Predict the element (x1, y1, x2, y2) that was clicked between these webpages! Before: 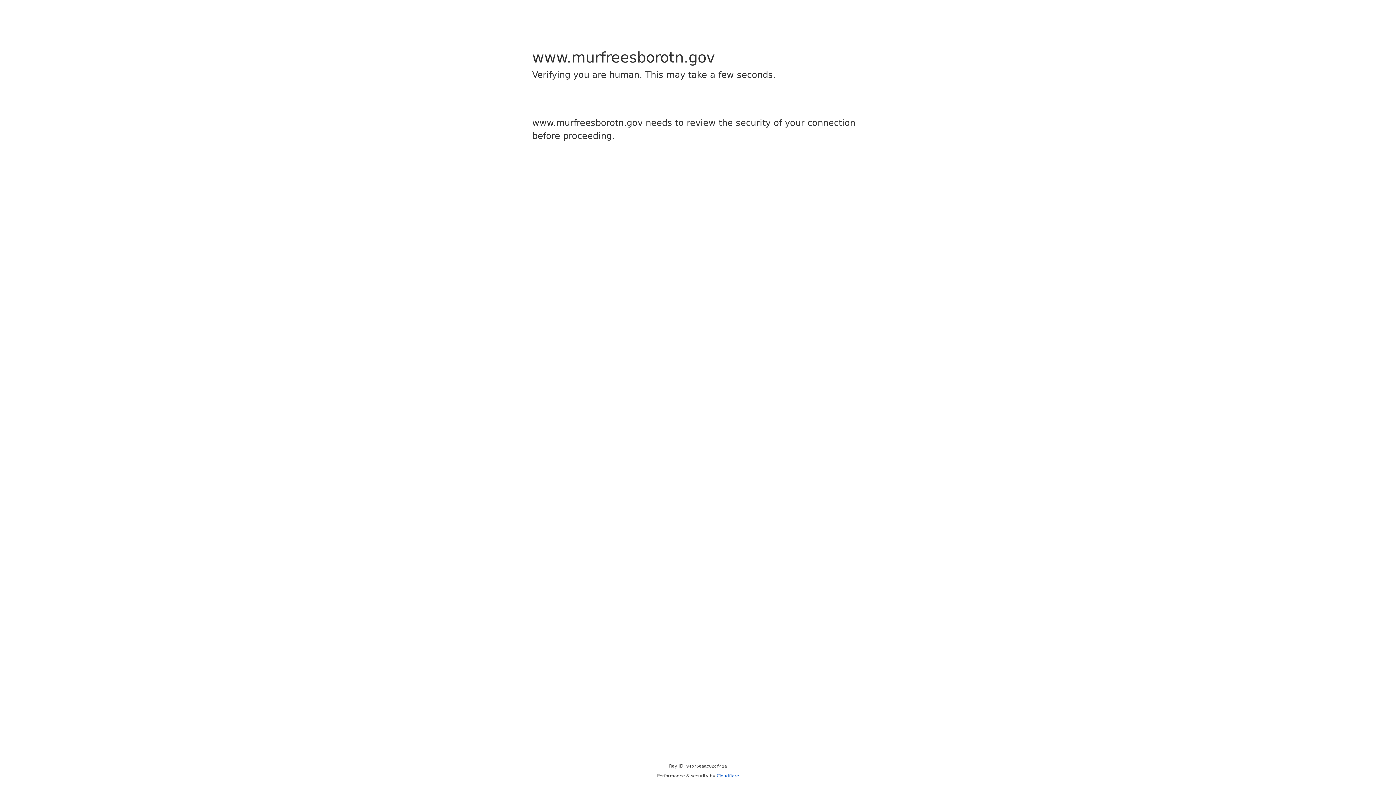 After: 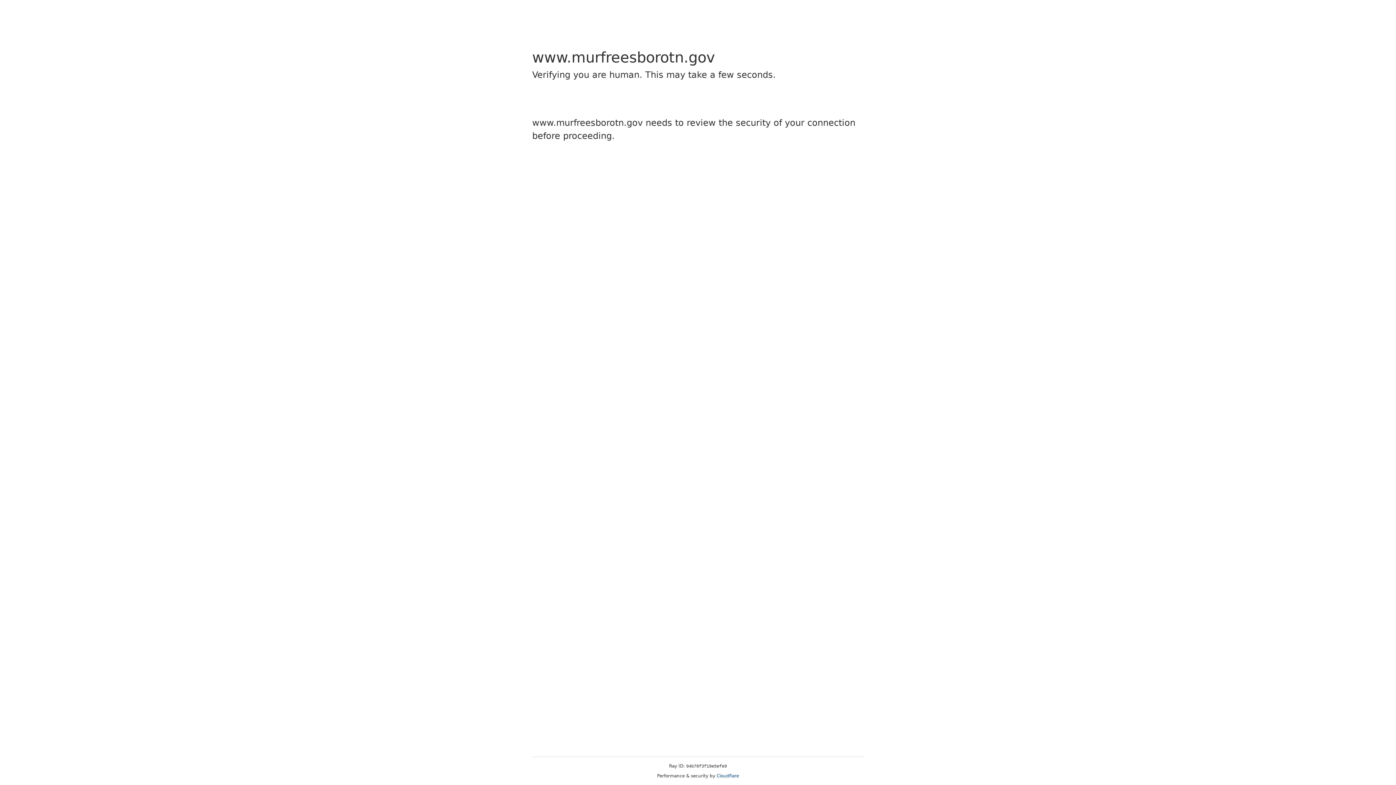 Action: bbox: (716, 773, 739, 778) label: Cloudflare